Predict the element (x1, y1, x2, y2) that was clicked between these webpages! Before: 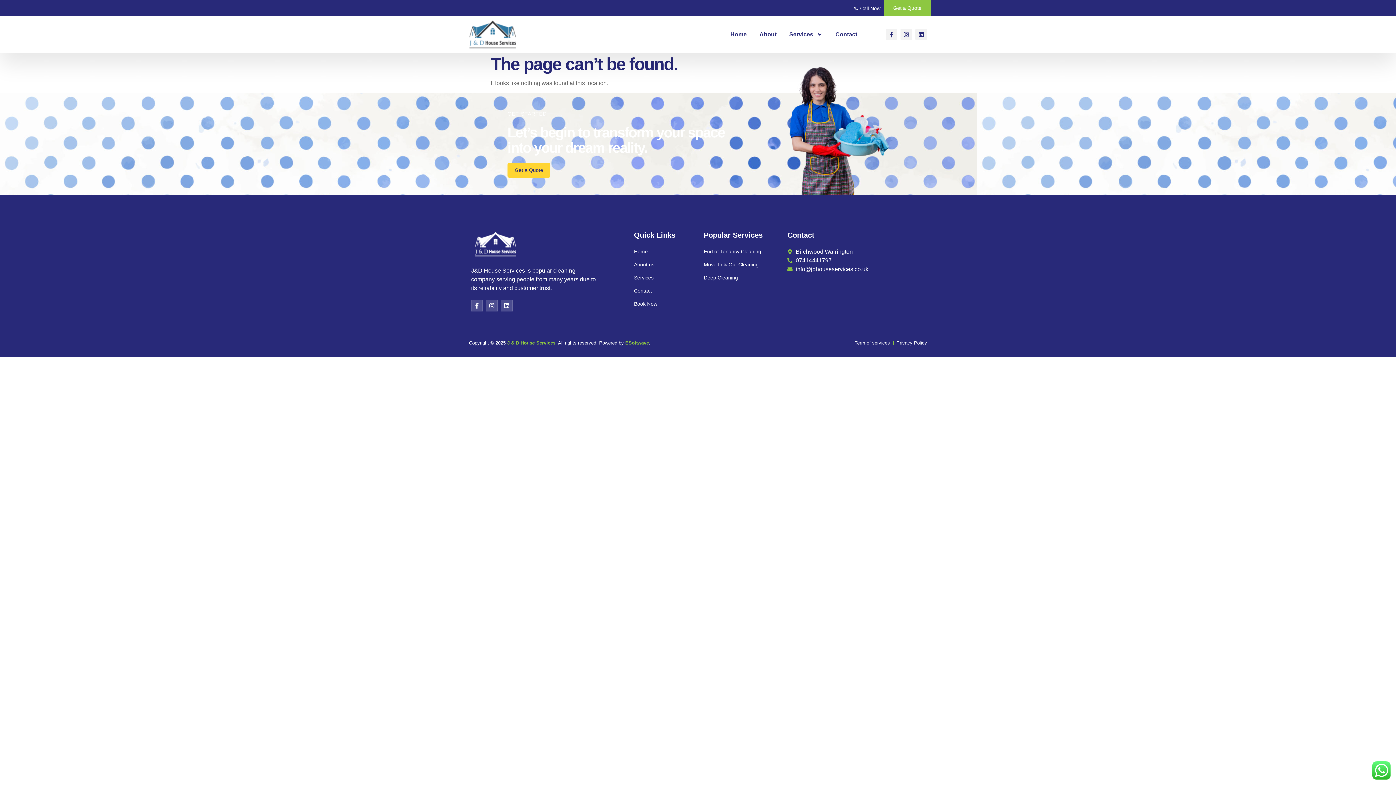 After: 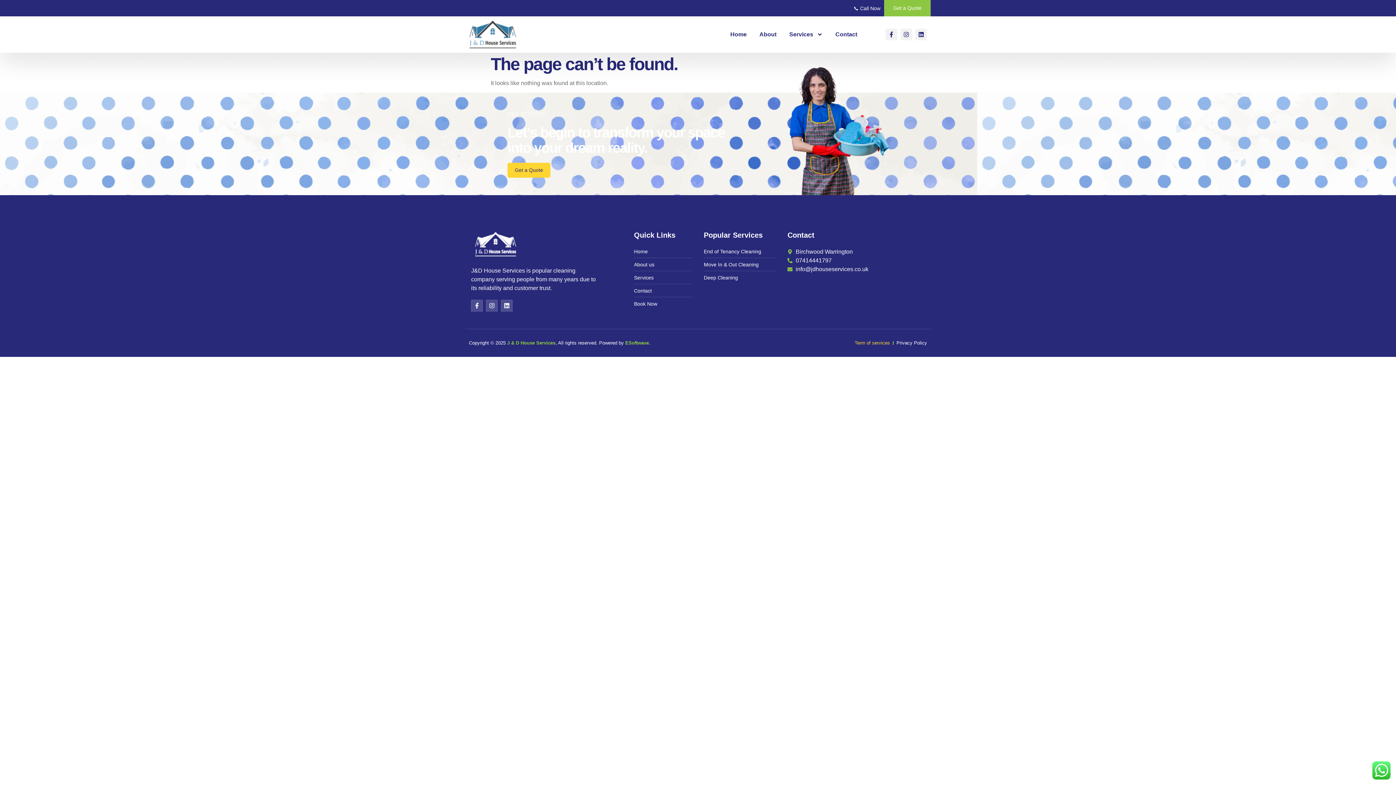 Action: label: Term of services bbox: (854, 339, 890, 347)